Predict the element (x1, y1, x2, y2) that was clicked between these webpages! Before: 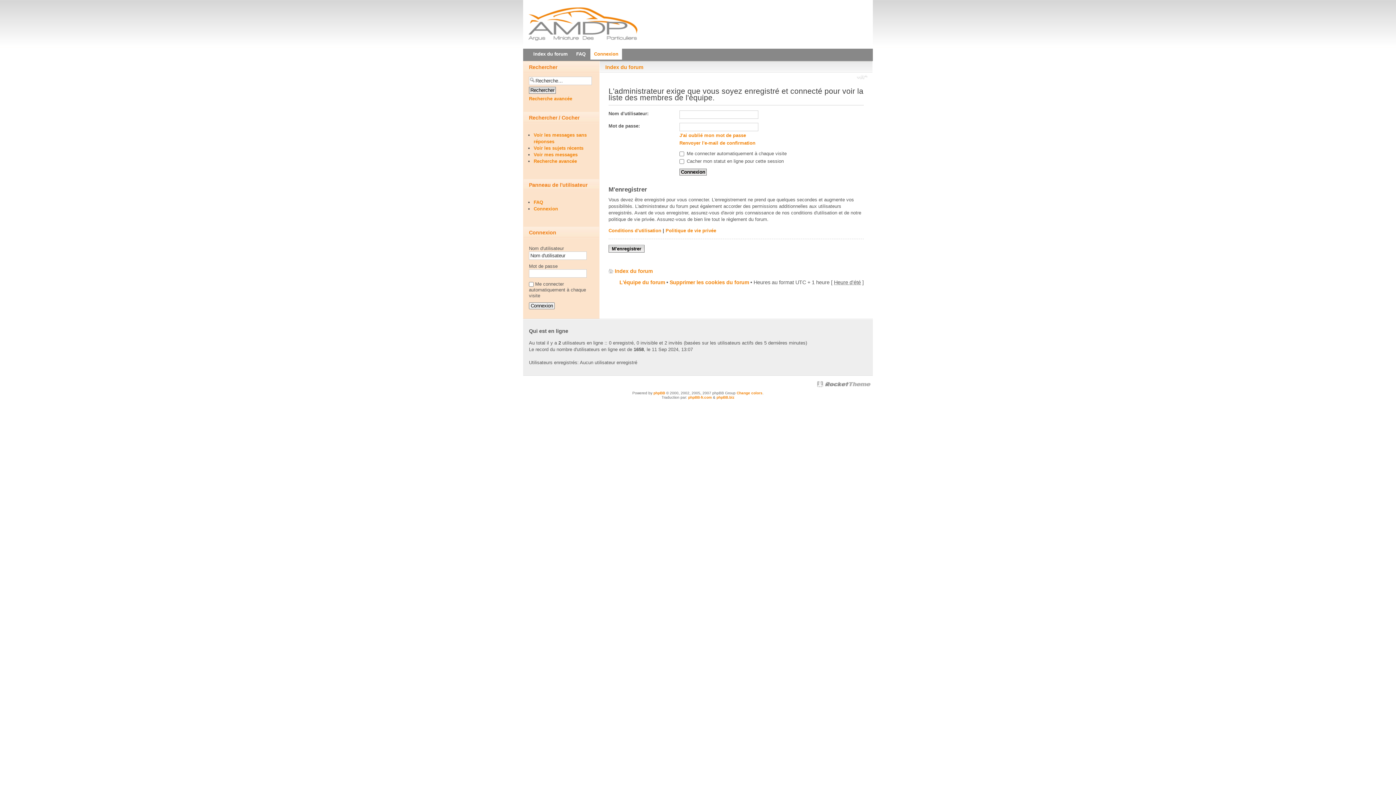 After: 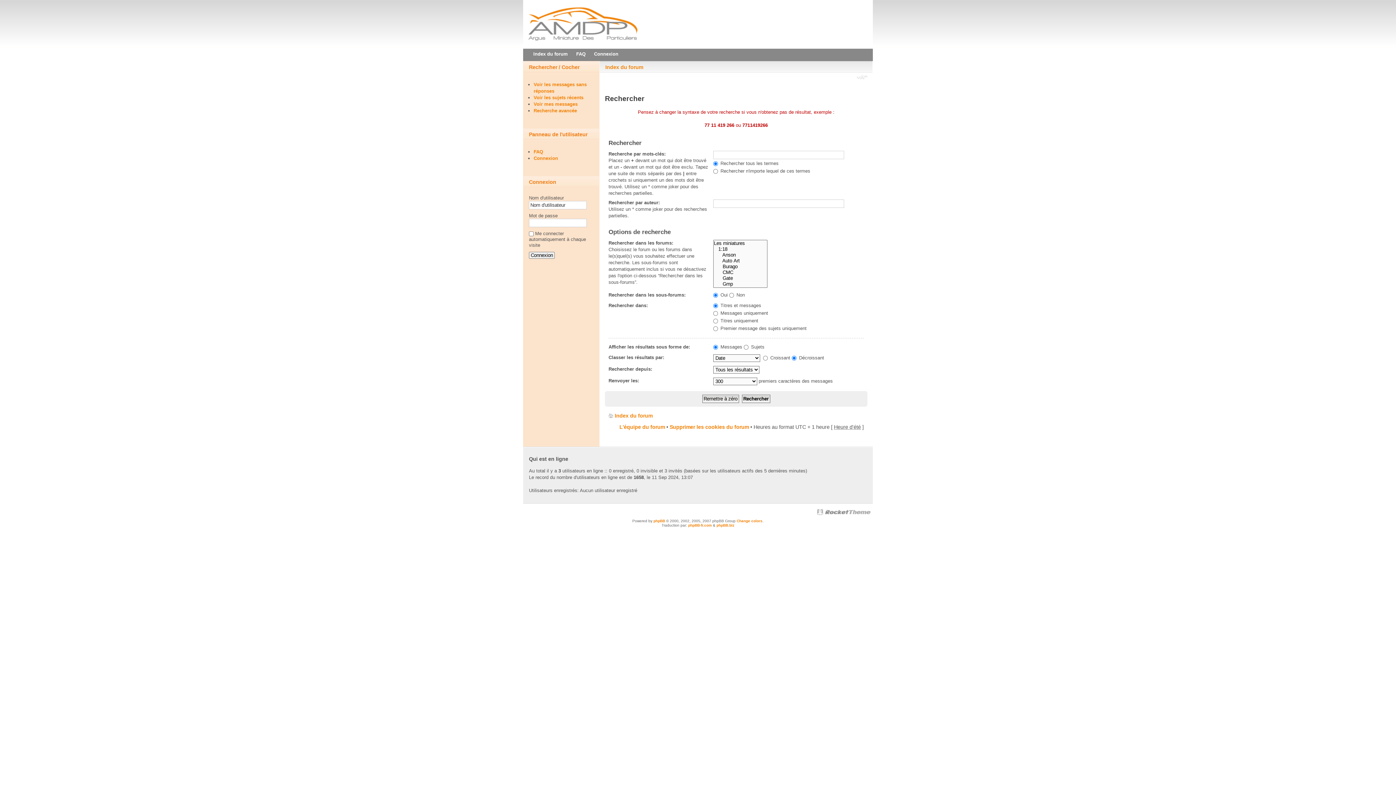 Action: bbox: (529, 96, 572, 101) label: Recherche avancée